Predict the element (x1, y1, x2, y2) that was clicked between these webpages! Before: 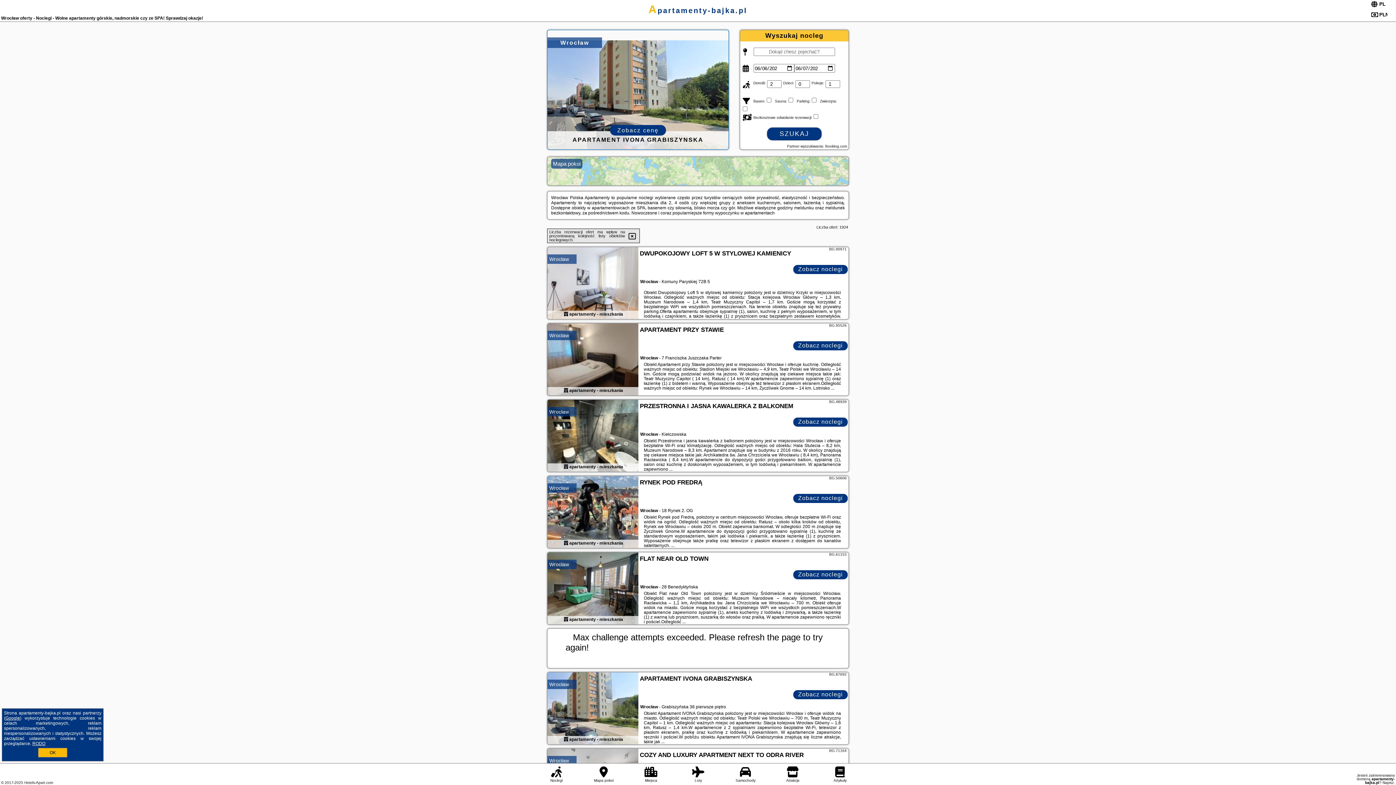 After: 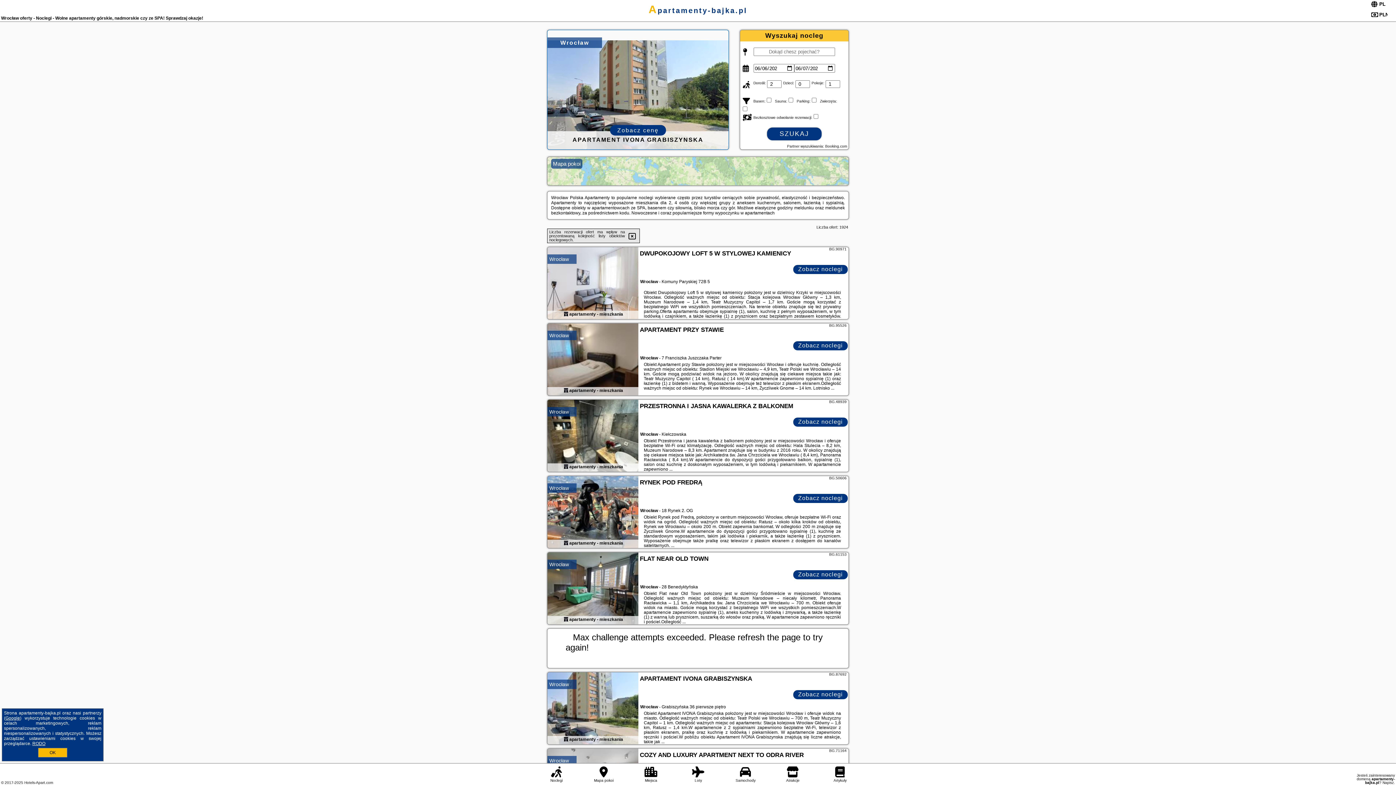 Action: label: Zobacz noclegi bbox: (793, 570, 848, 579)